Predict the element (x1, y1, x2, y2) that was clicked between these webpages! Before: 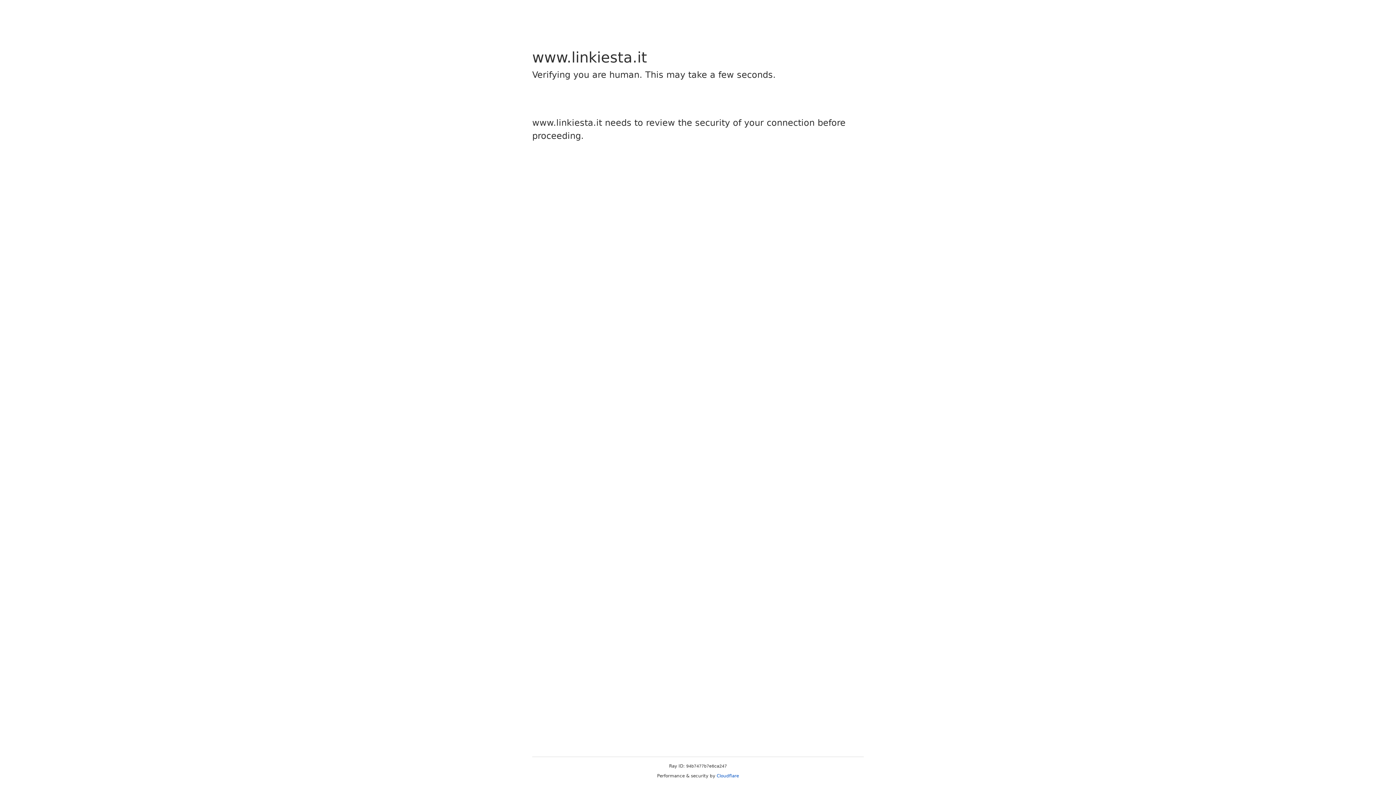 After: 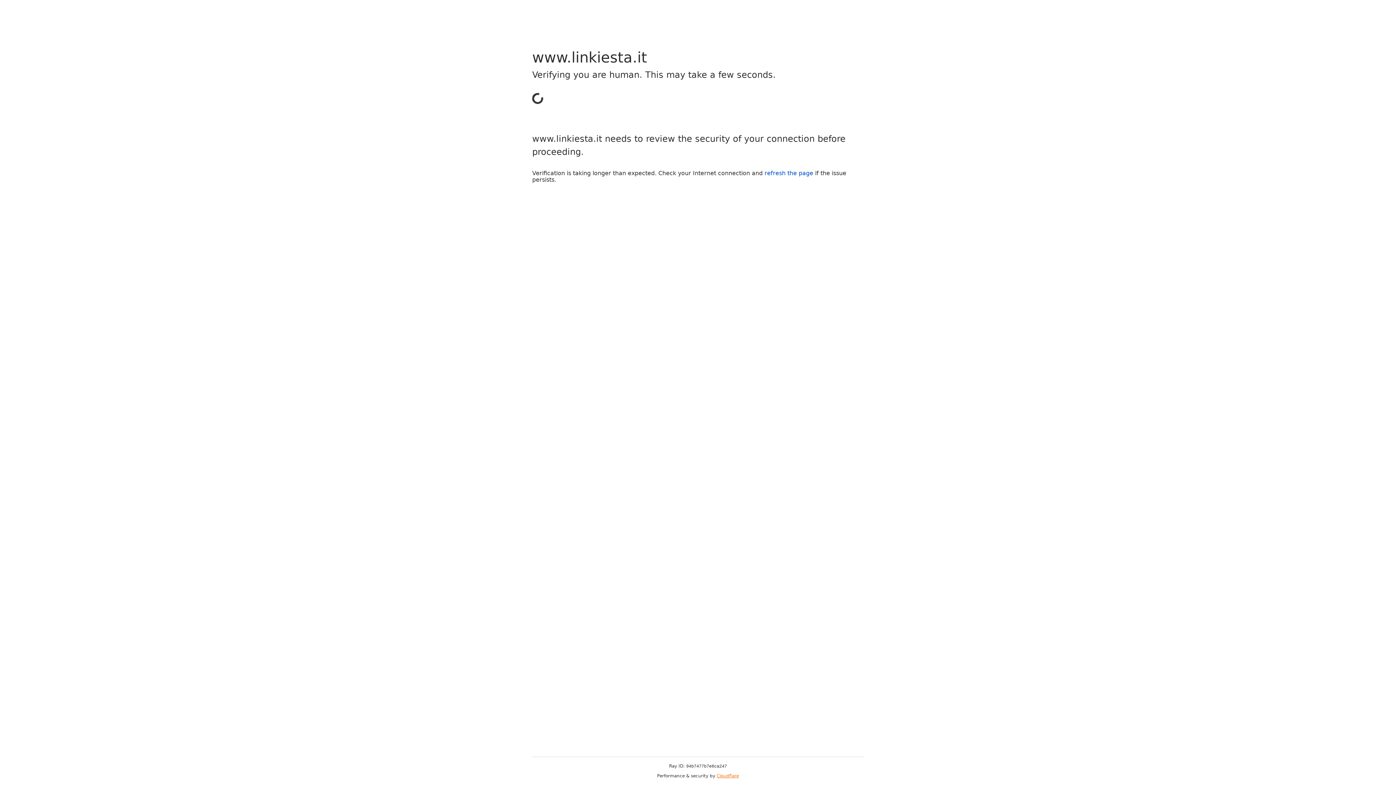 Action: bbox: (716, 773, 739, 778) label: Cloudflare